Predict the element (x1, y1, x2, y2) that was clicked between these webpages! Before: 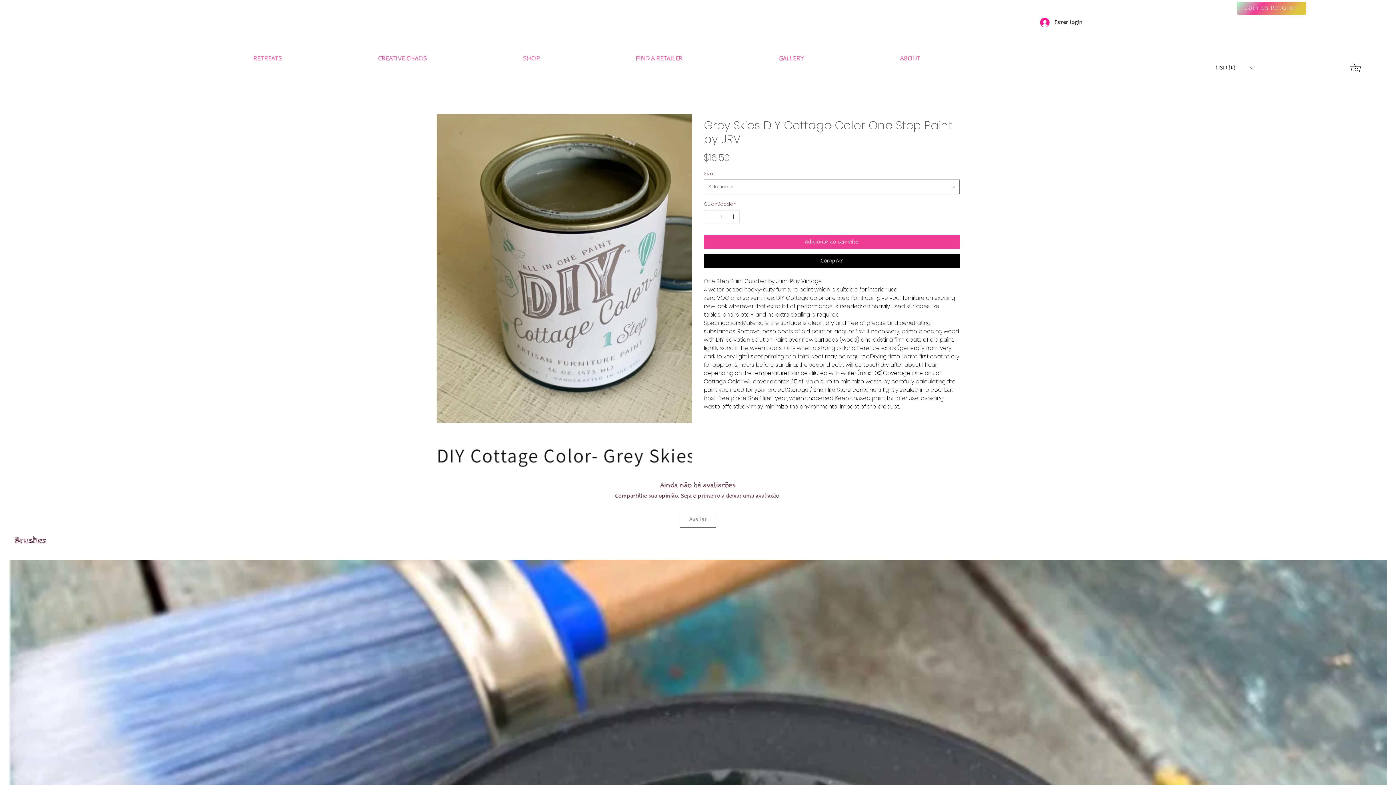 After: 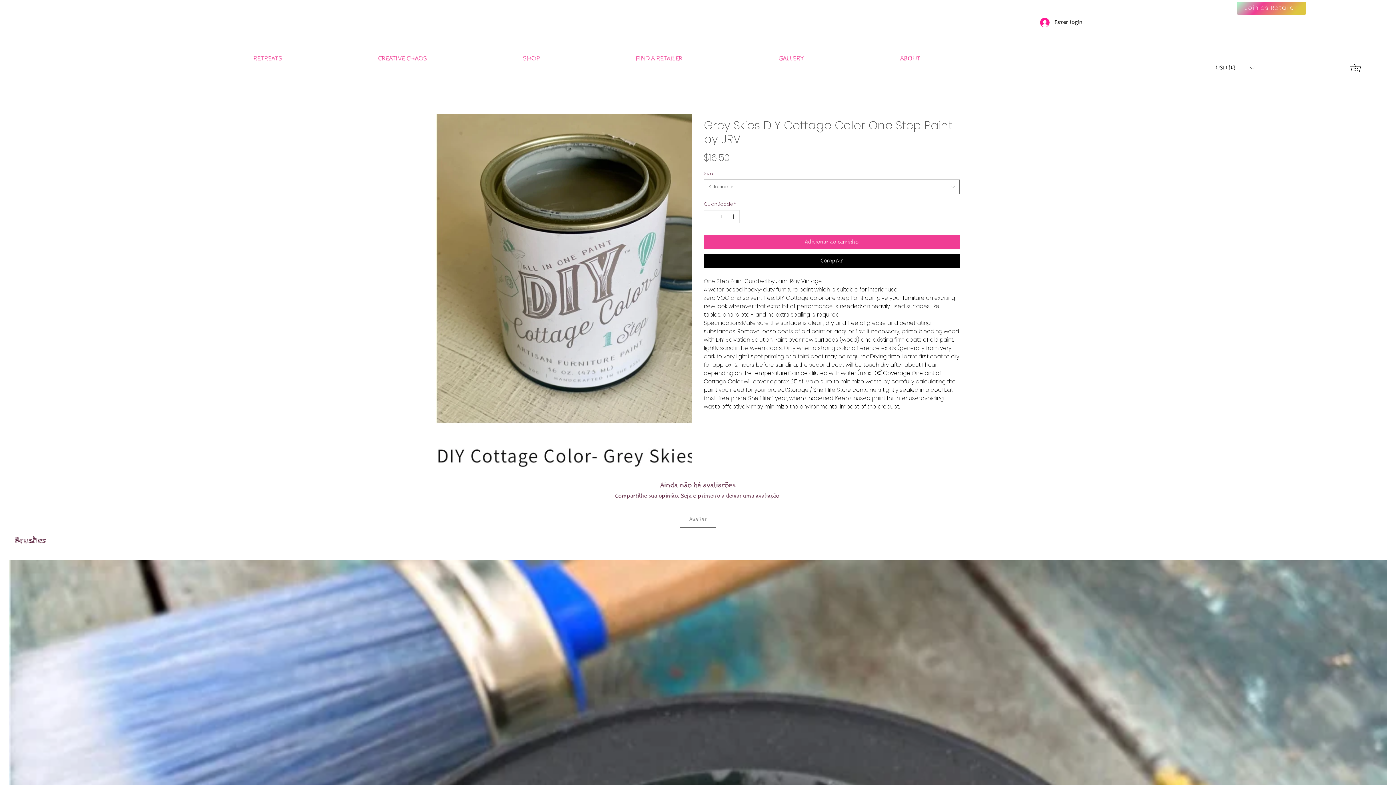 Action: bbox: (1350, 63, 1369, 72)